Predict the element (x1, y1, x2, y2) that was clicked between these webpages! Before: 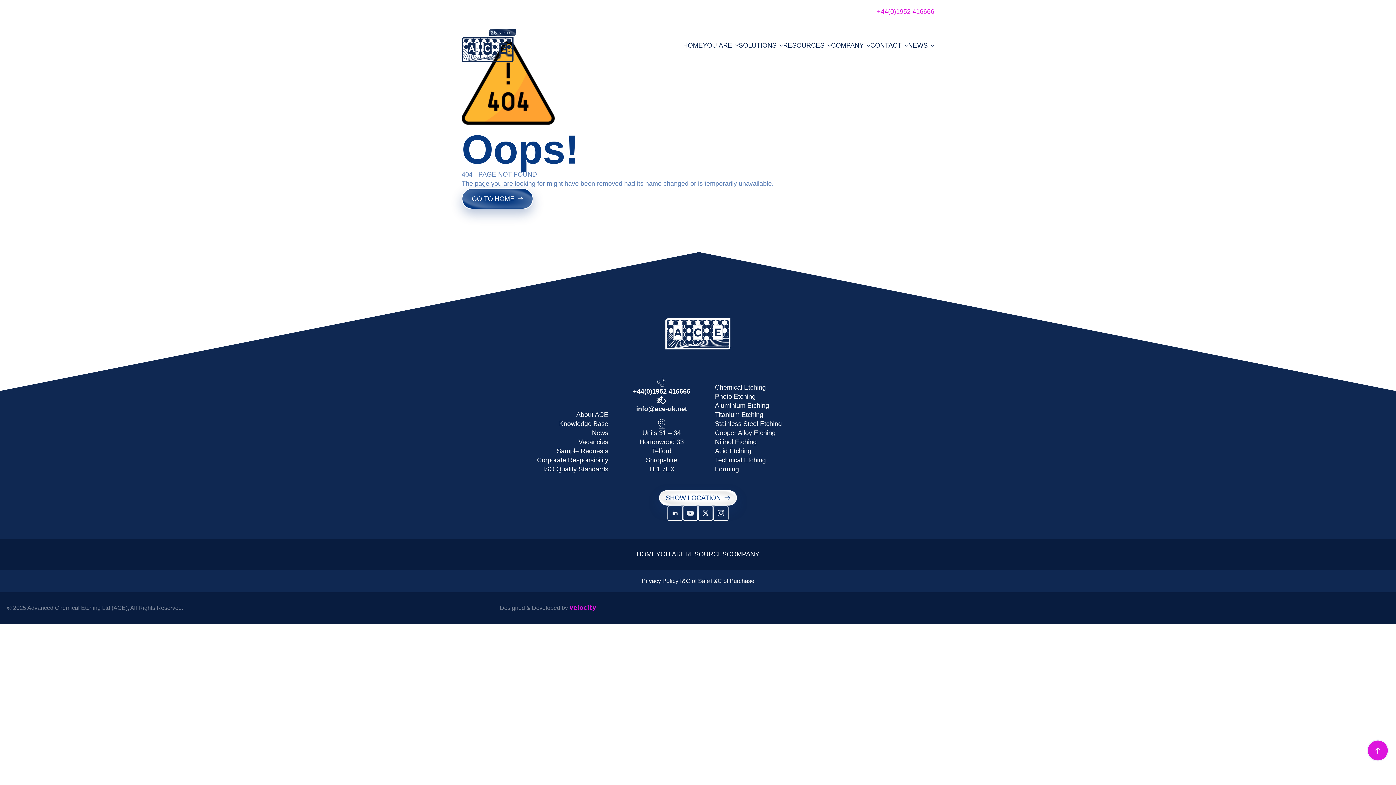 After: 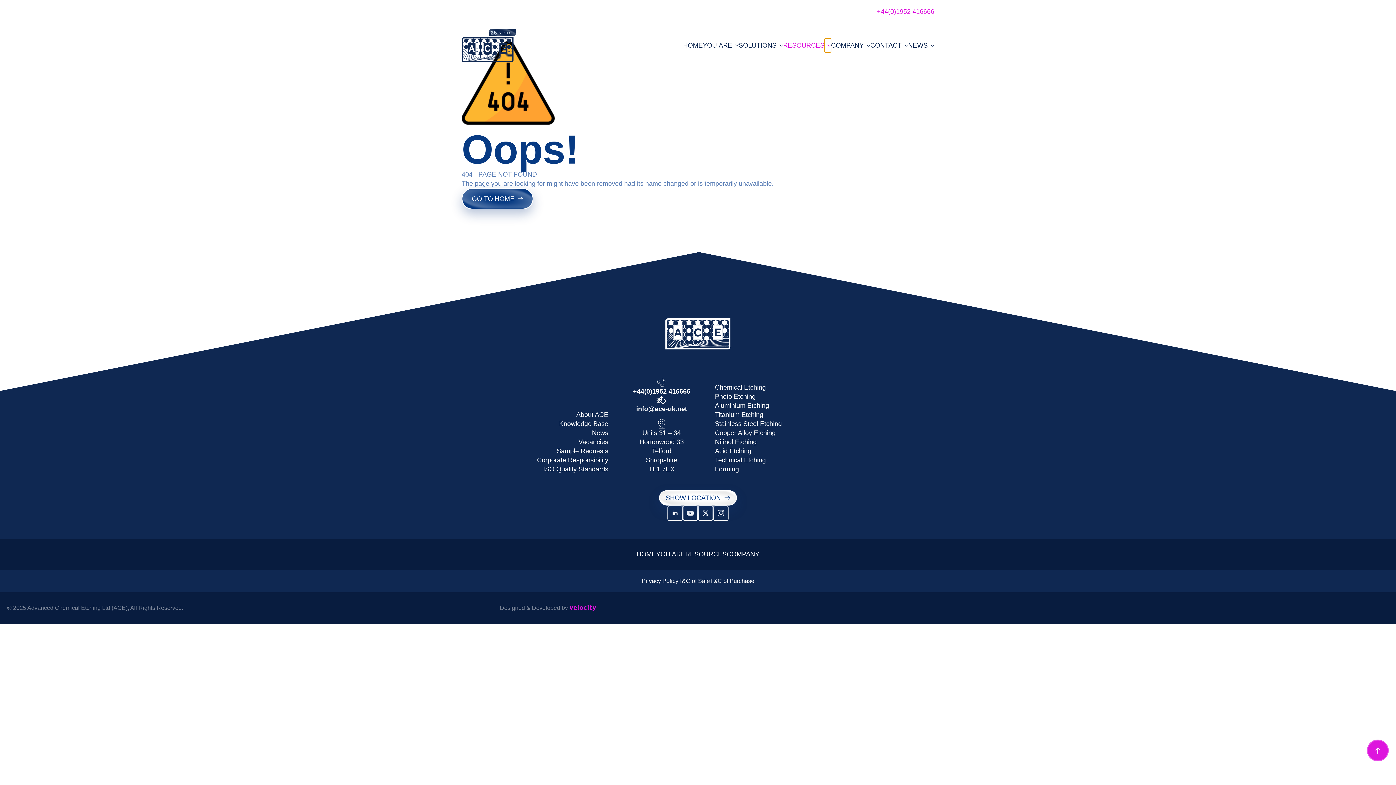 Action: label: Resources Submenu bbox: (824, 38, 831, 52)